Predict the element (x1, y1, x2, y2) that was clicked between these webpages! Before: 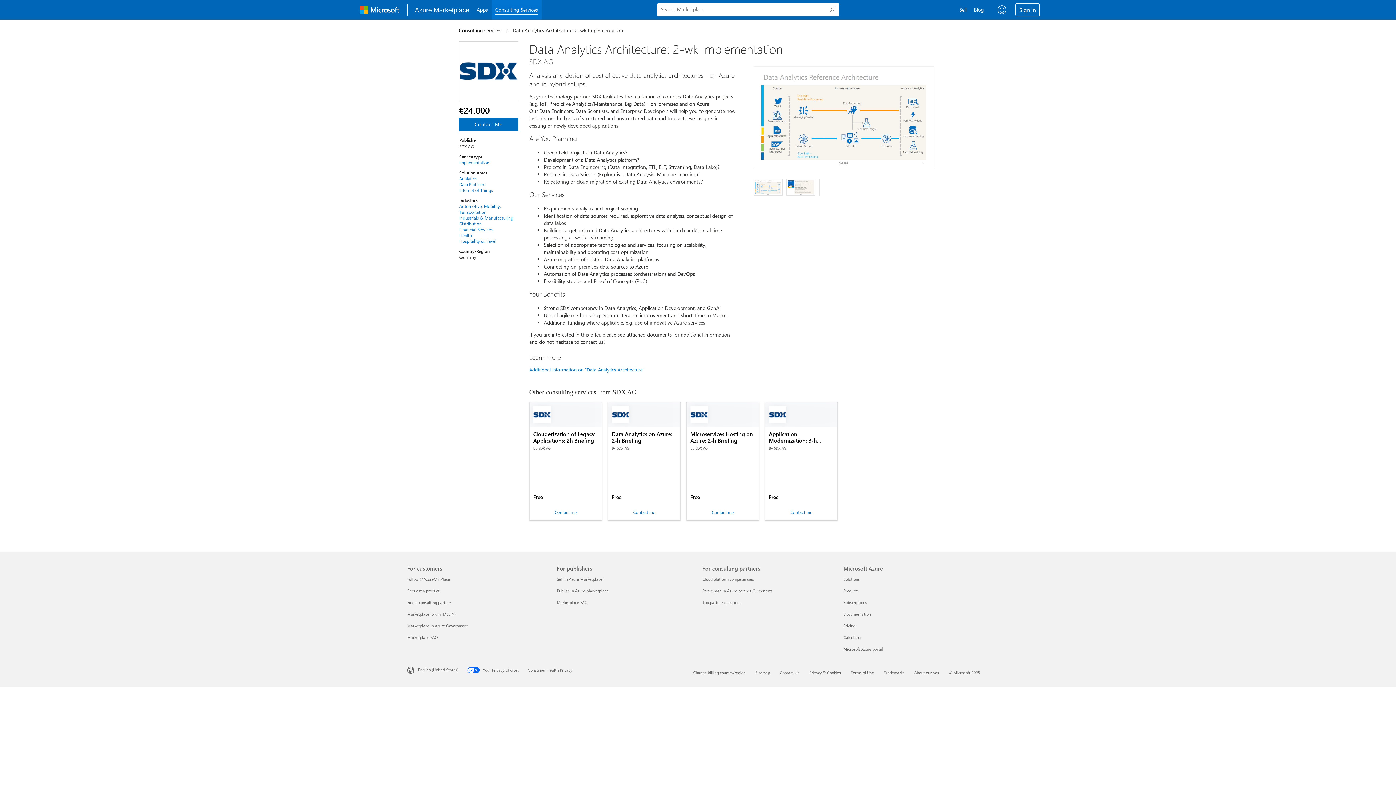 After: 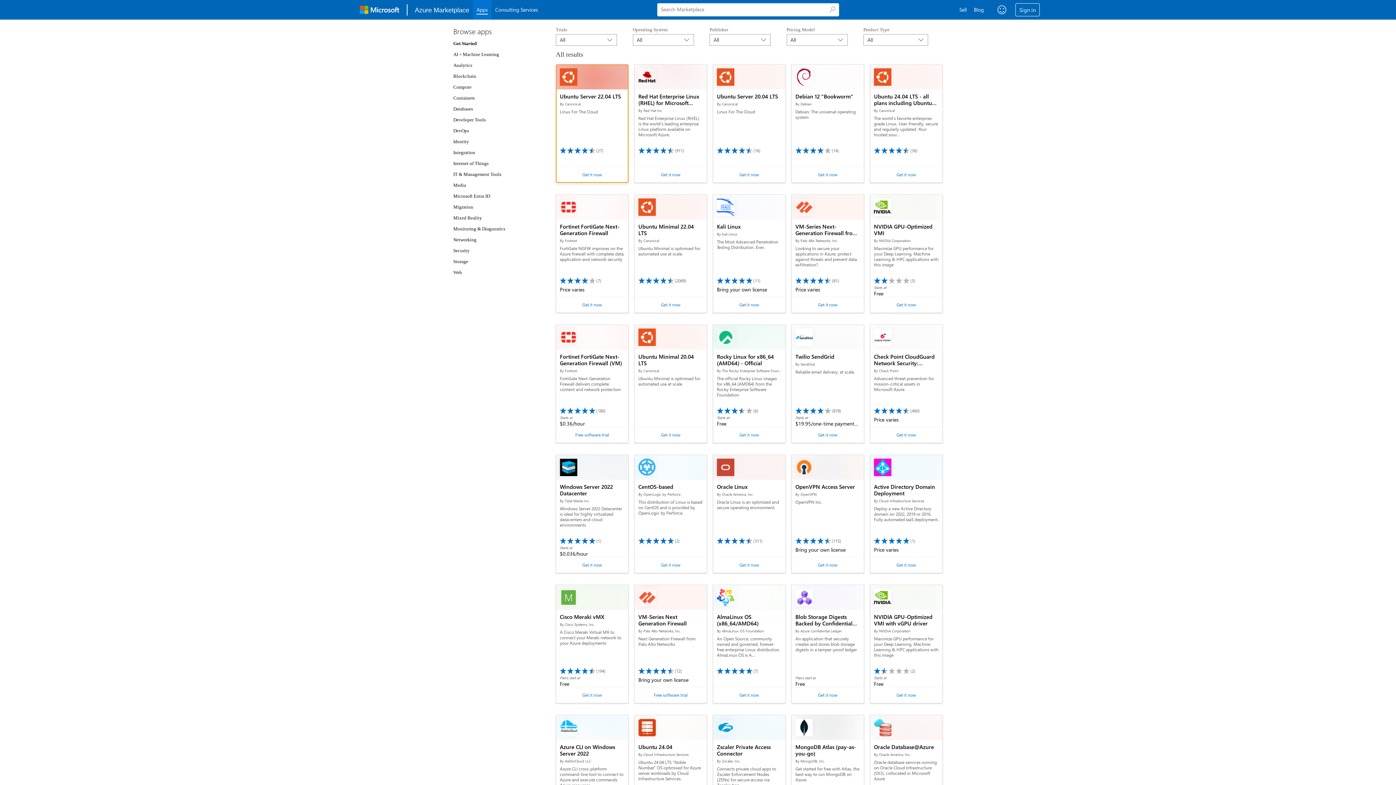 Action: bbox: (473, 0, 491, 19) label: Apps